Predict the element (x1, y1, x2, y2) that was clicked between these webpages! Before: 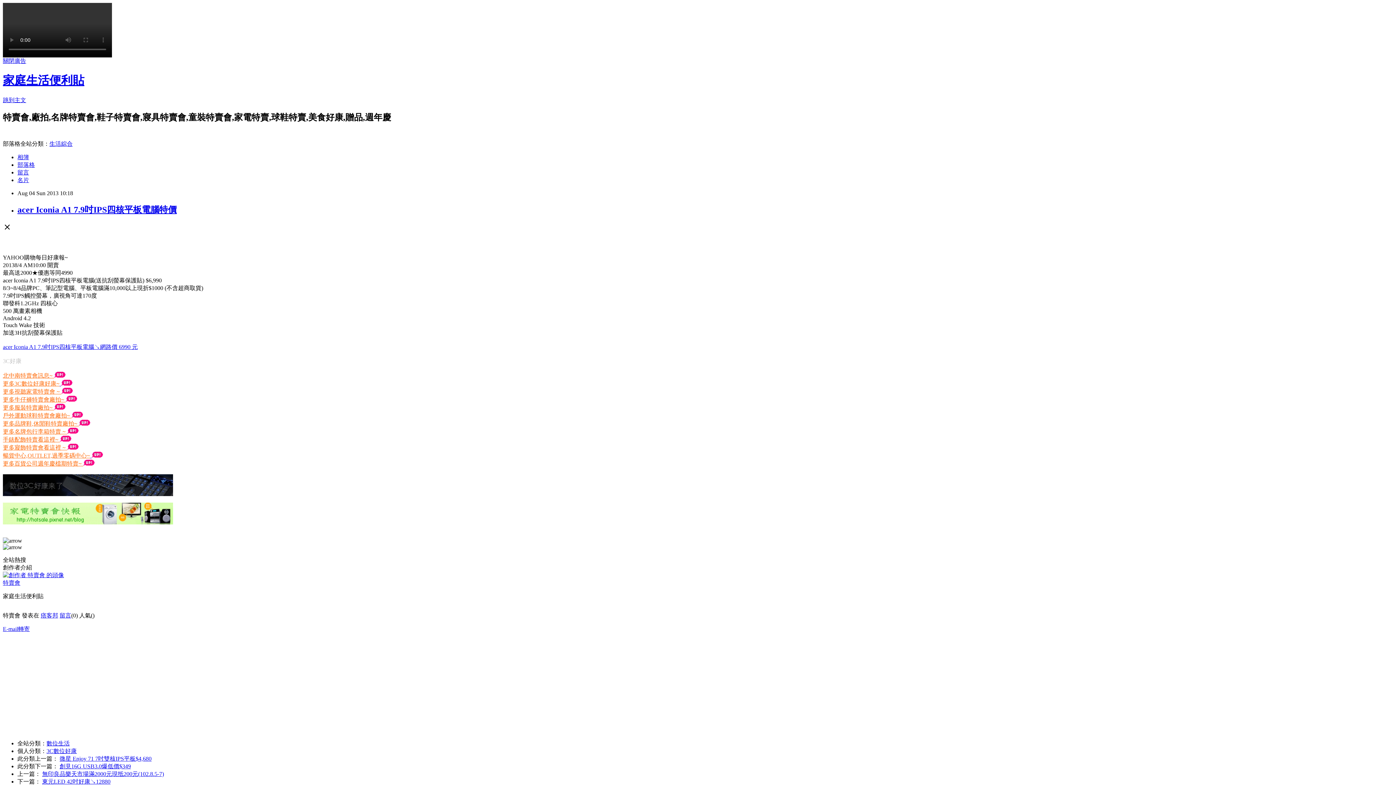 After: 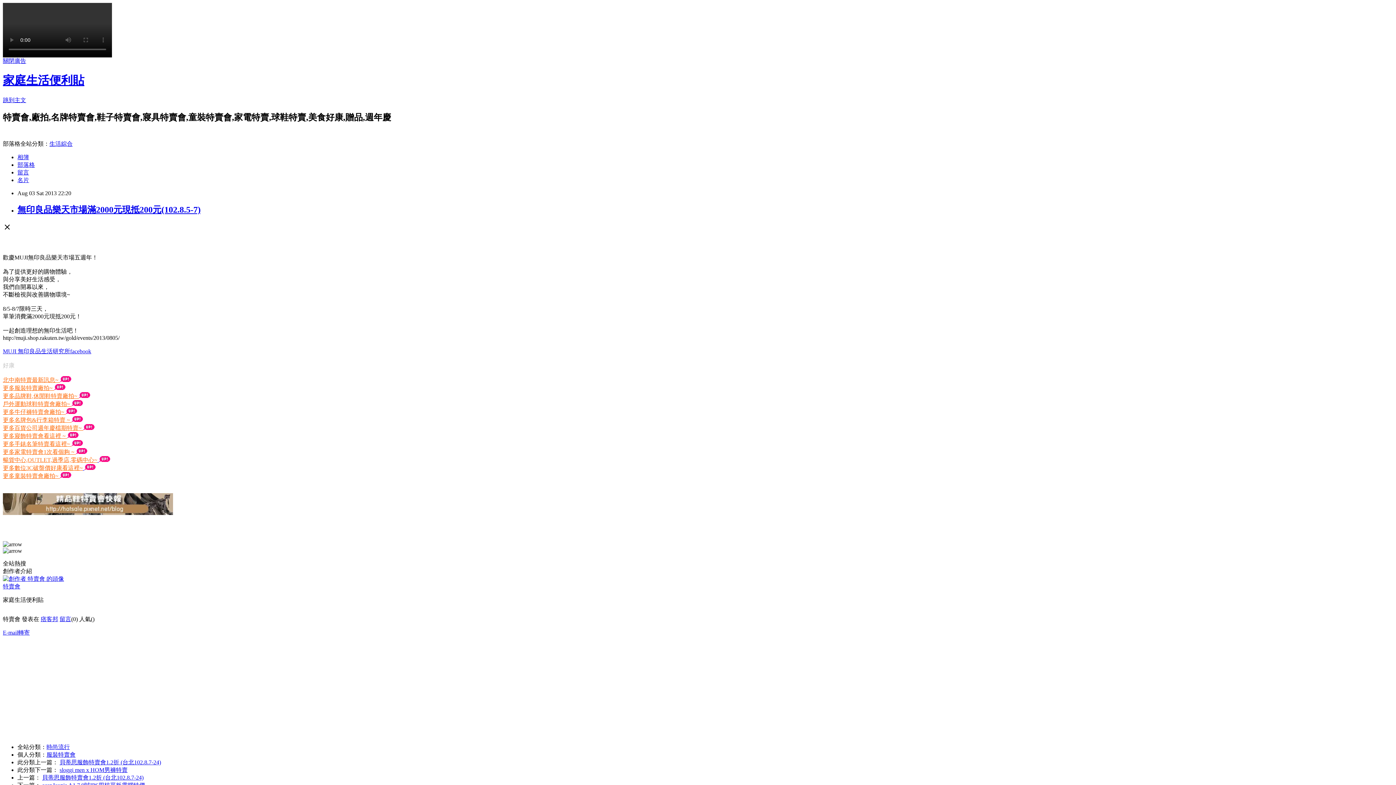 Action: bbox: (42, 771, 164, 777) label: 無印良品樂天市場滿2000元現抵200元(102.8.5-7)